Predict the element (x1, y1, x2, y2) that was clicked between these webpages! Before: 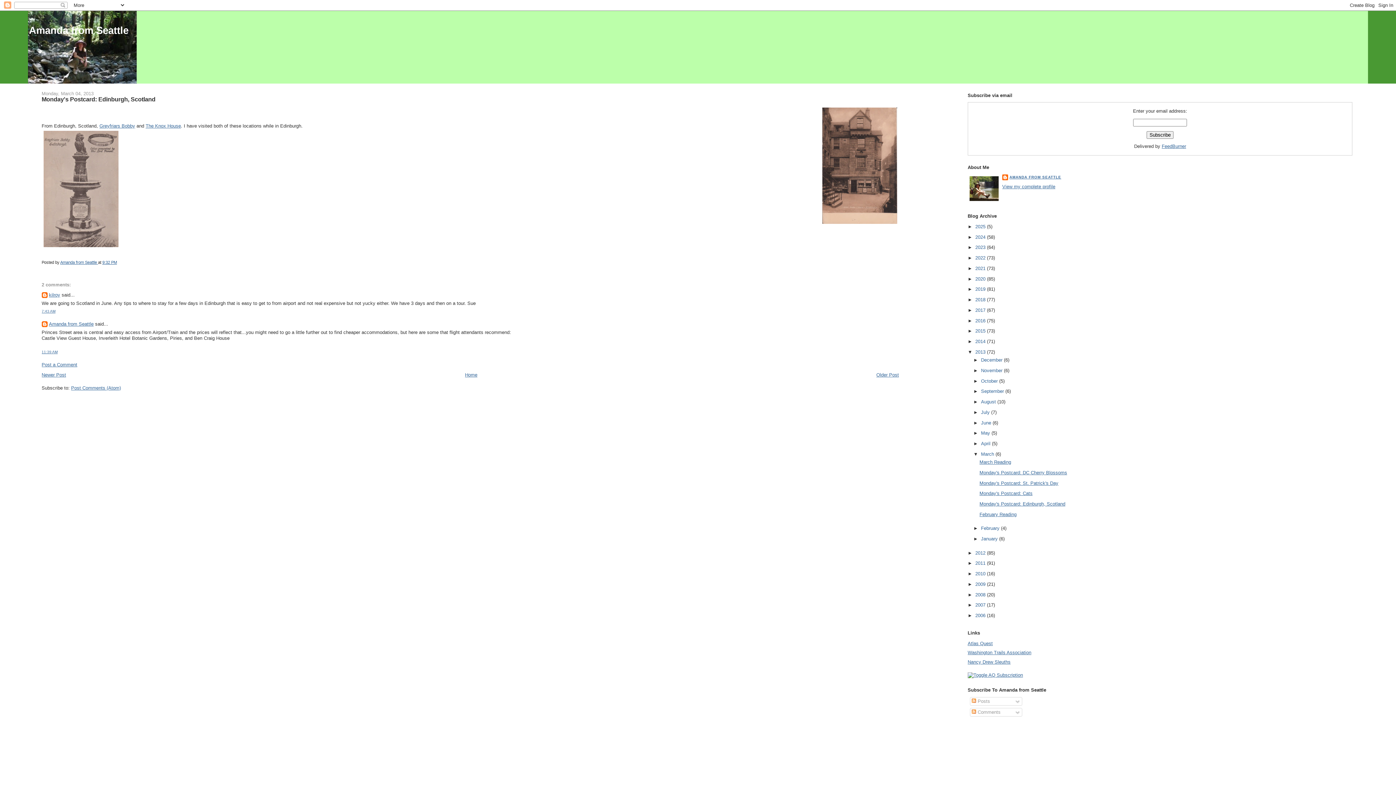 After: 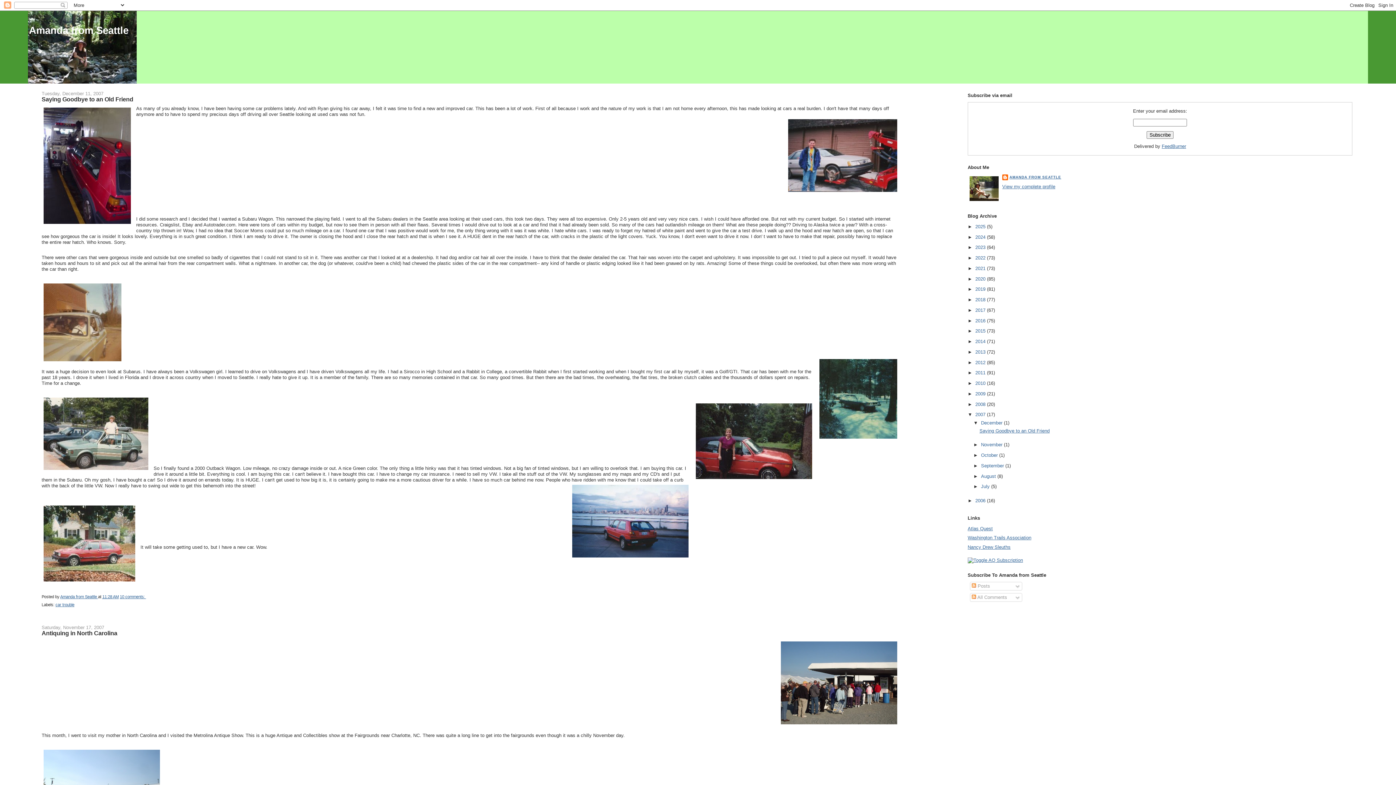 Action: bbox: (975, 602, 987, 608) label: 2007 